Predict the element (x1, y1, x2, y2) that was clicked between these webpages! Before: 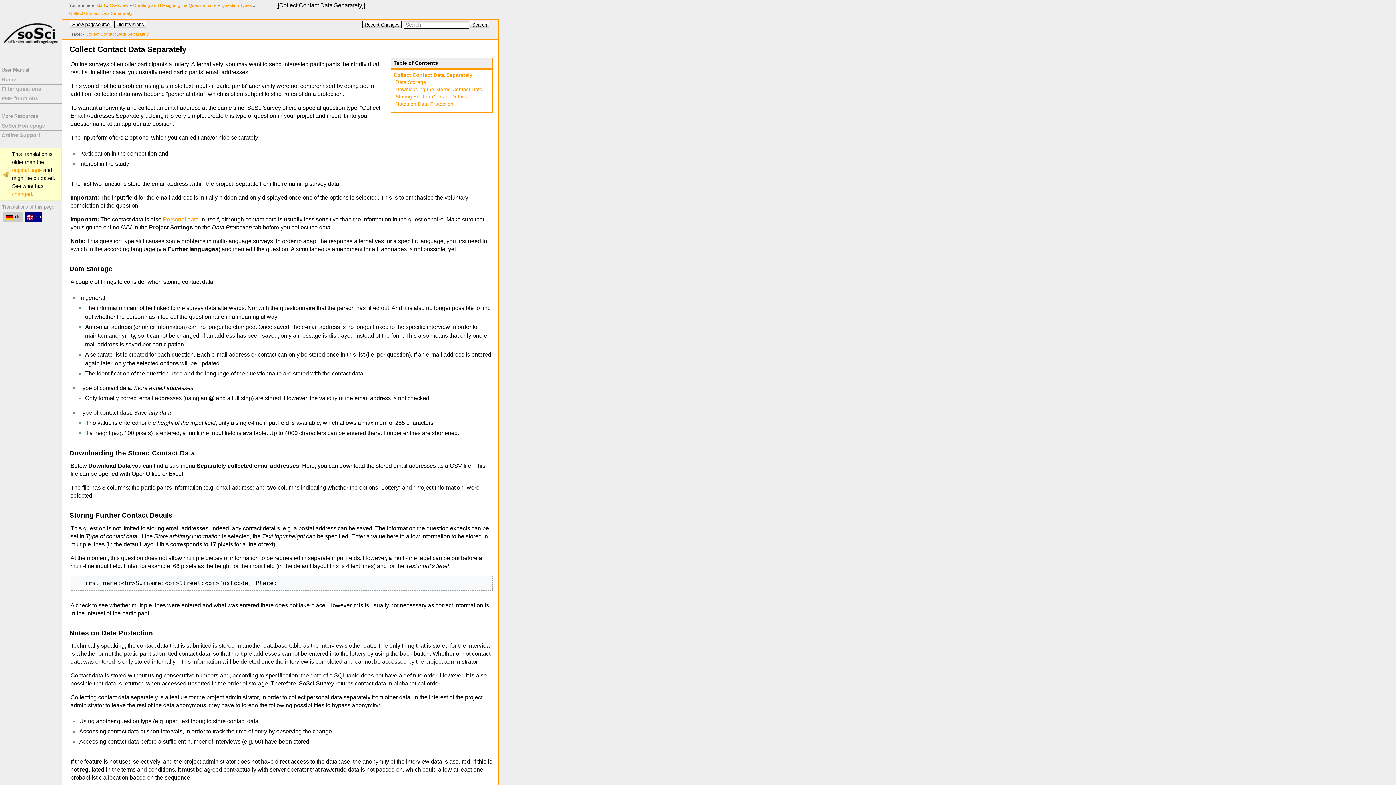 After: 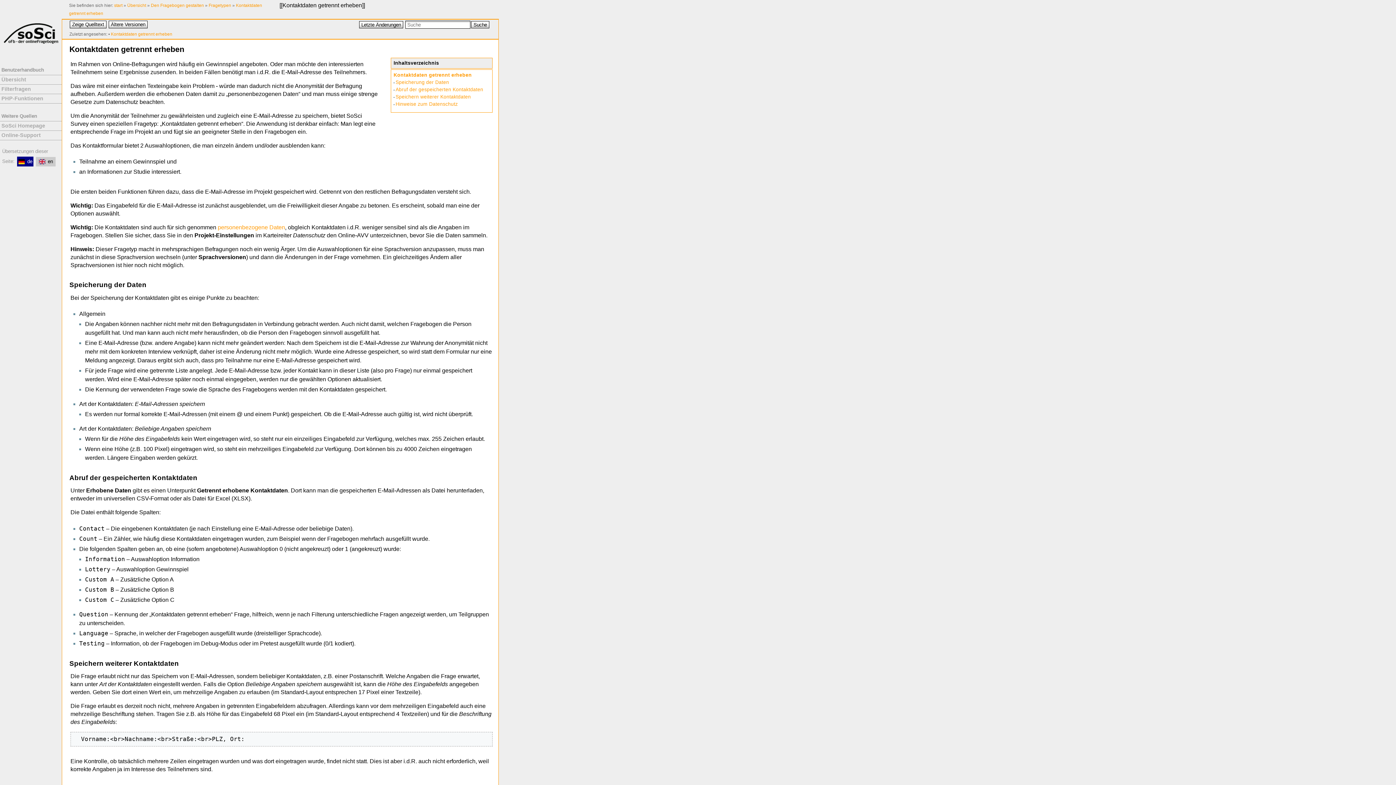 Action: bbox: (12, 167, 41, 173) label: original page